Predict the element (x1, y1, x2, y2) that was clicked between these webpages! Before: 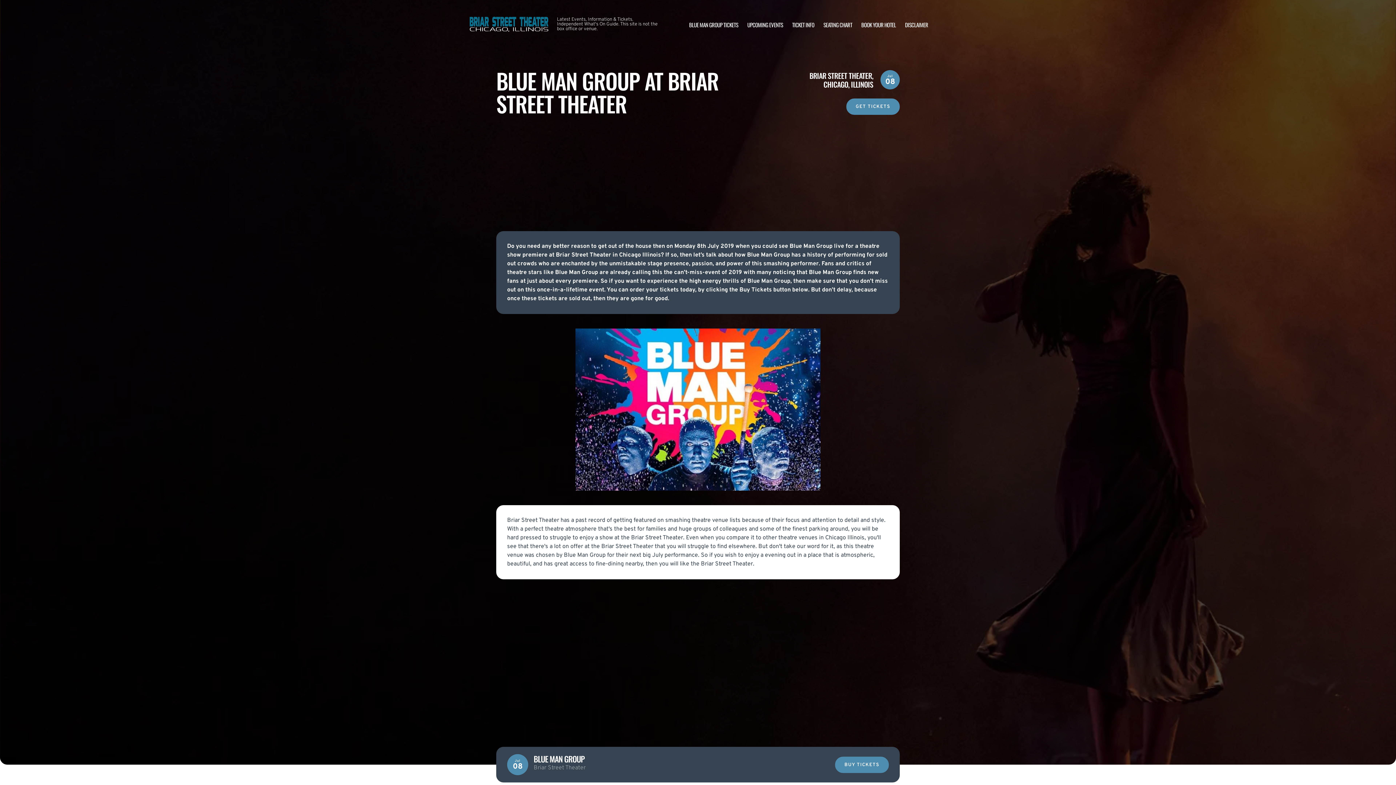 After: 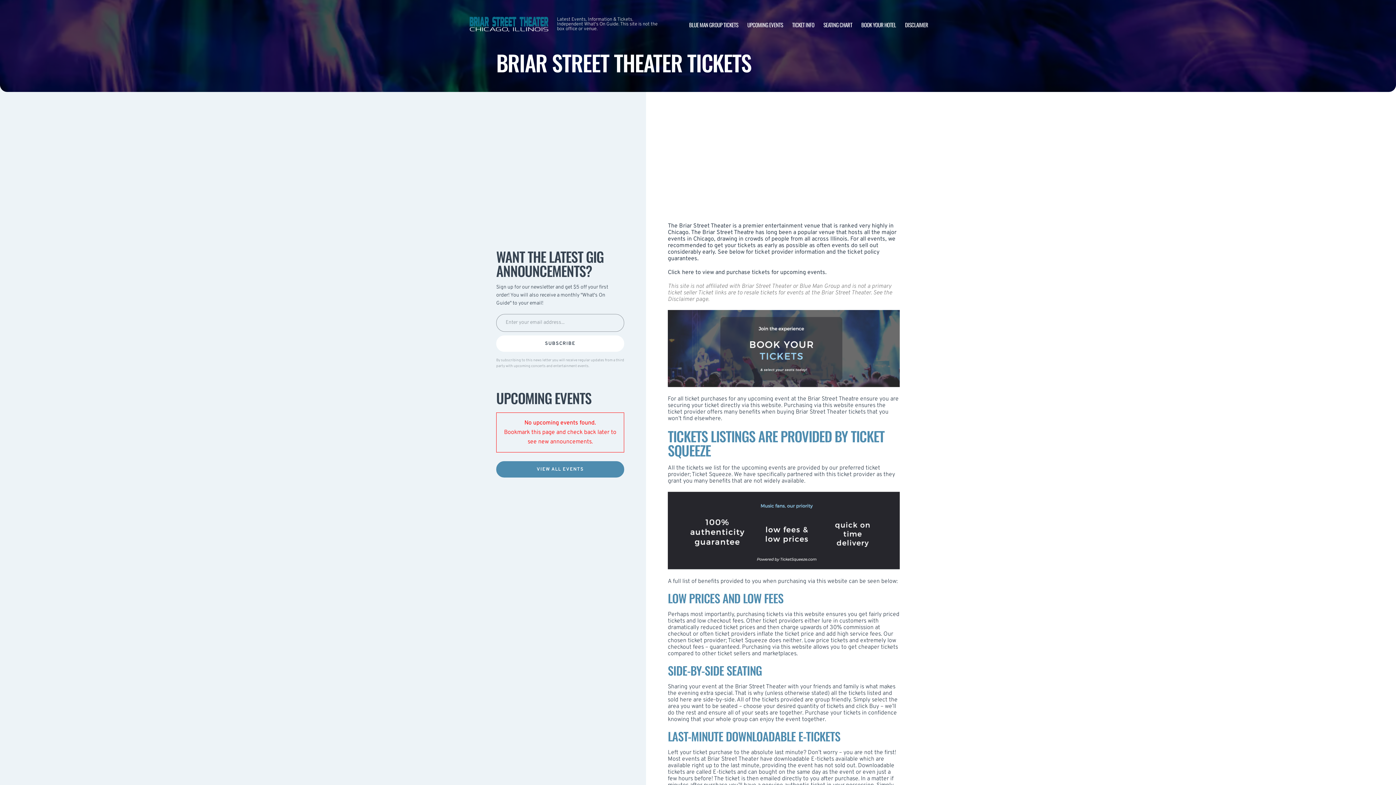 Action: bbox: (792, 20, 814, 28) label: TICKET INFO